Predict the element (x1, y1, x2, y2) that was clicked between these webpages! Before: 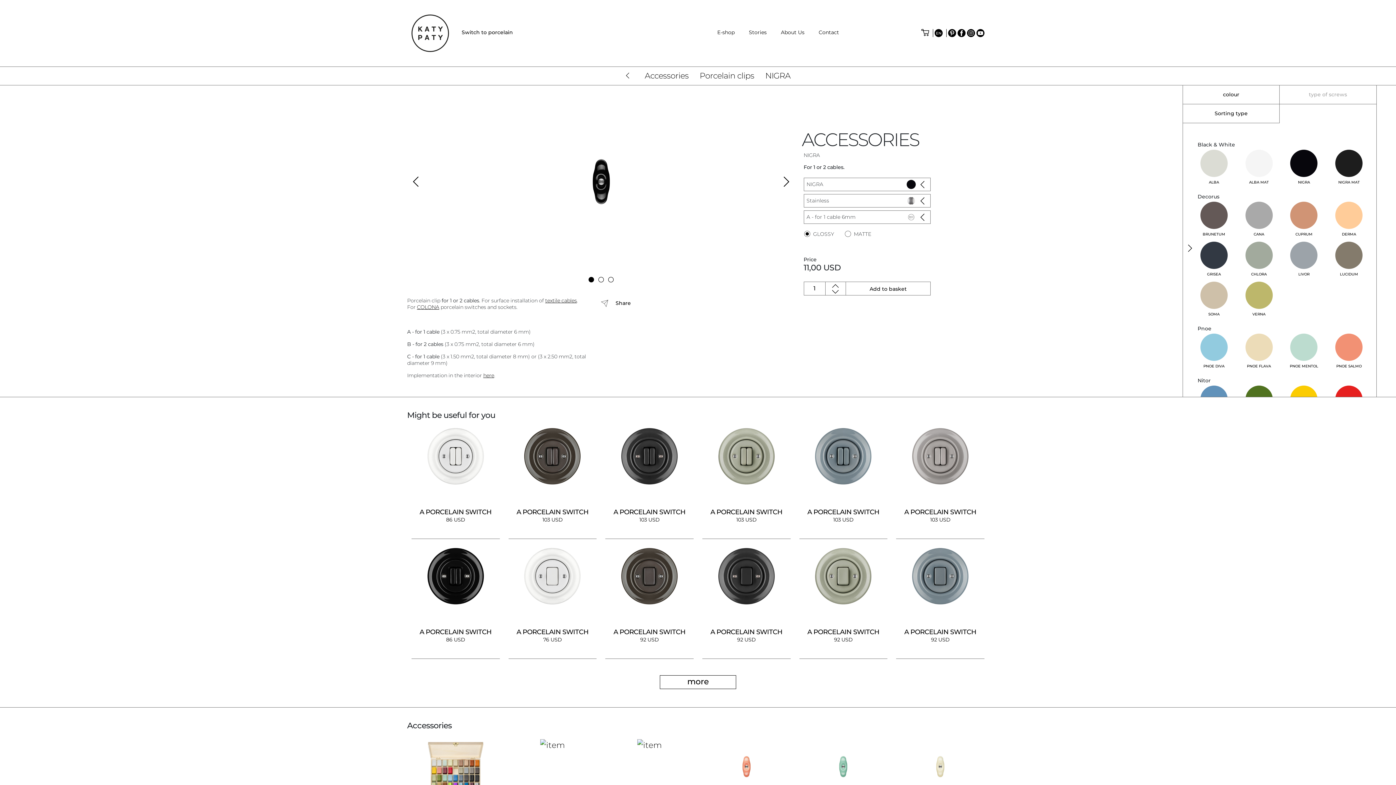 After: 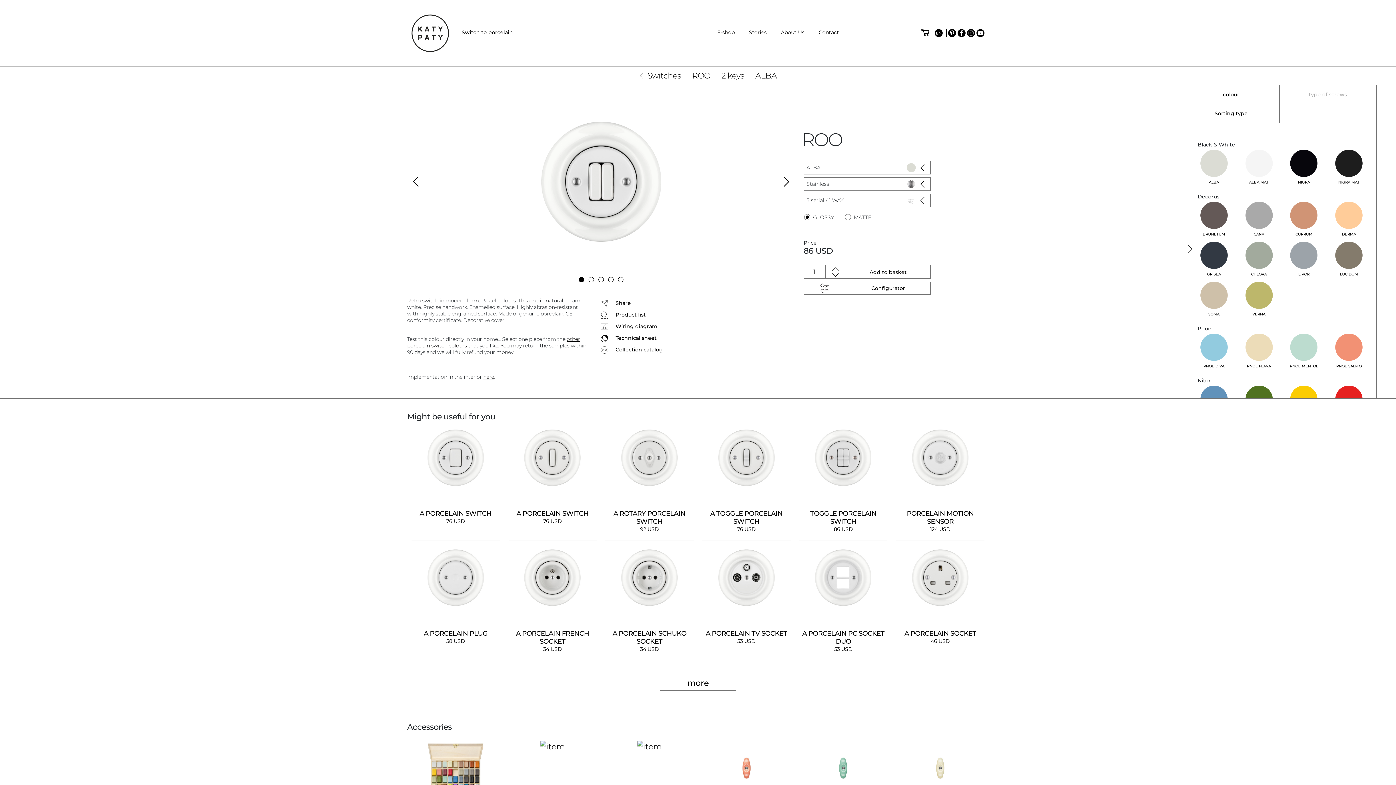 Action: bbox: (407, 424, 504, 544) label: A PORCELAIN SWITCH
86 USD